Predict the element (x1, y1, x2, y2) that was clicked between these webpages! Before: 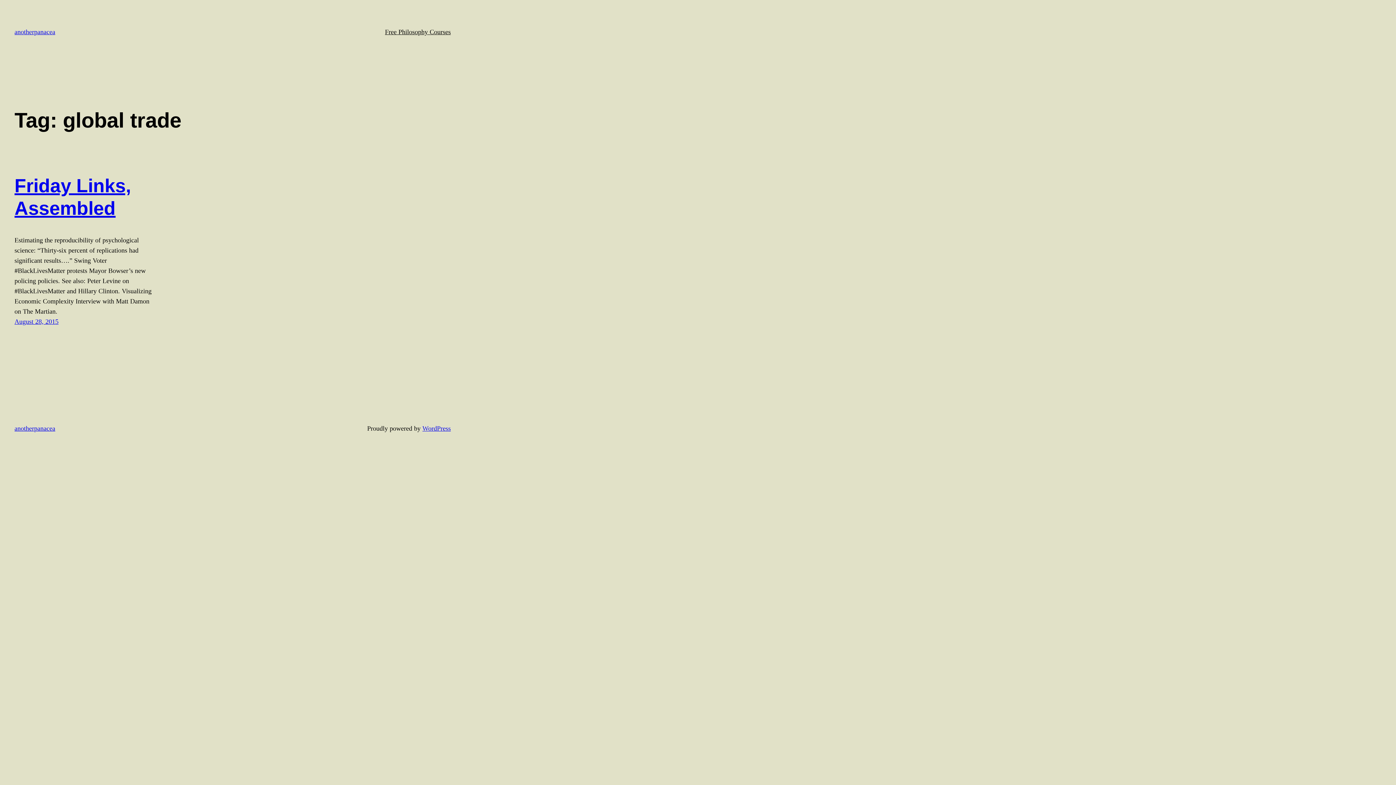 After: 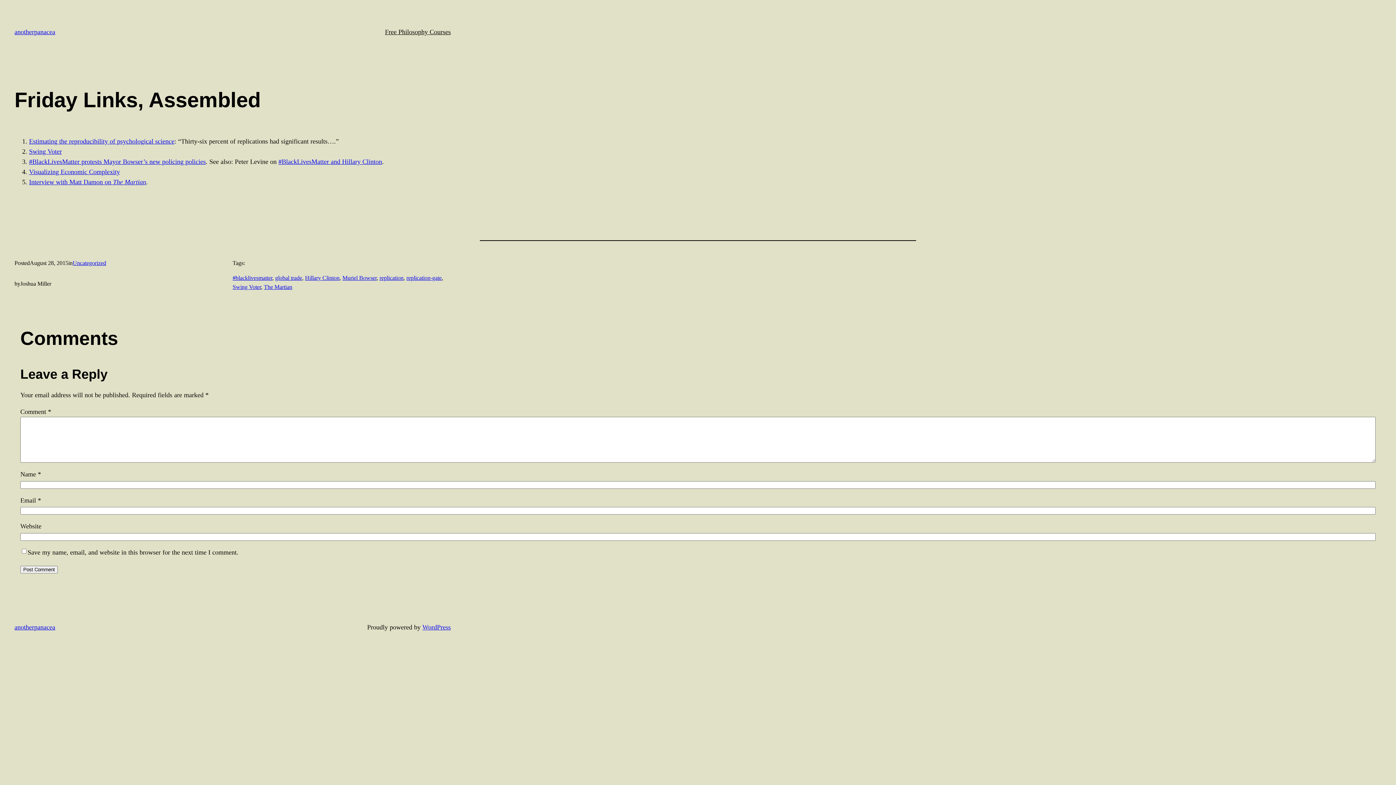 Action: bbox: (14, 318, 58, 325) label: August 28, 2015